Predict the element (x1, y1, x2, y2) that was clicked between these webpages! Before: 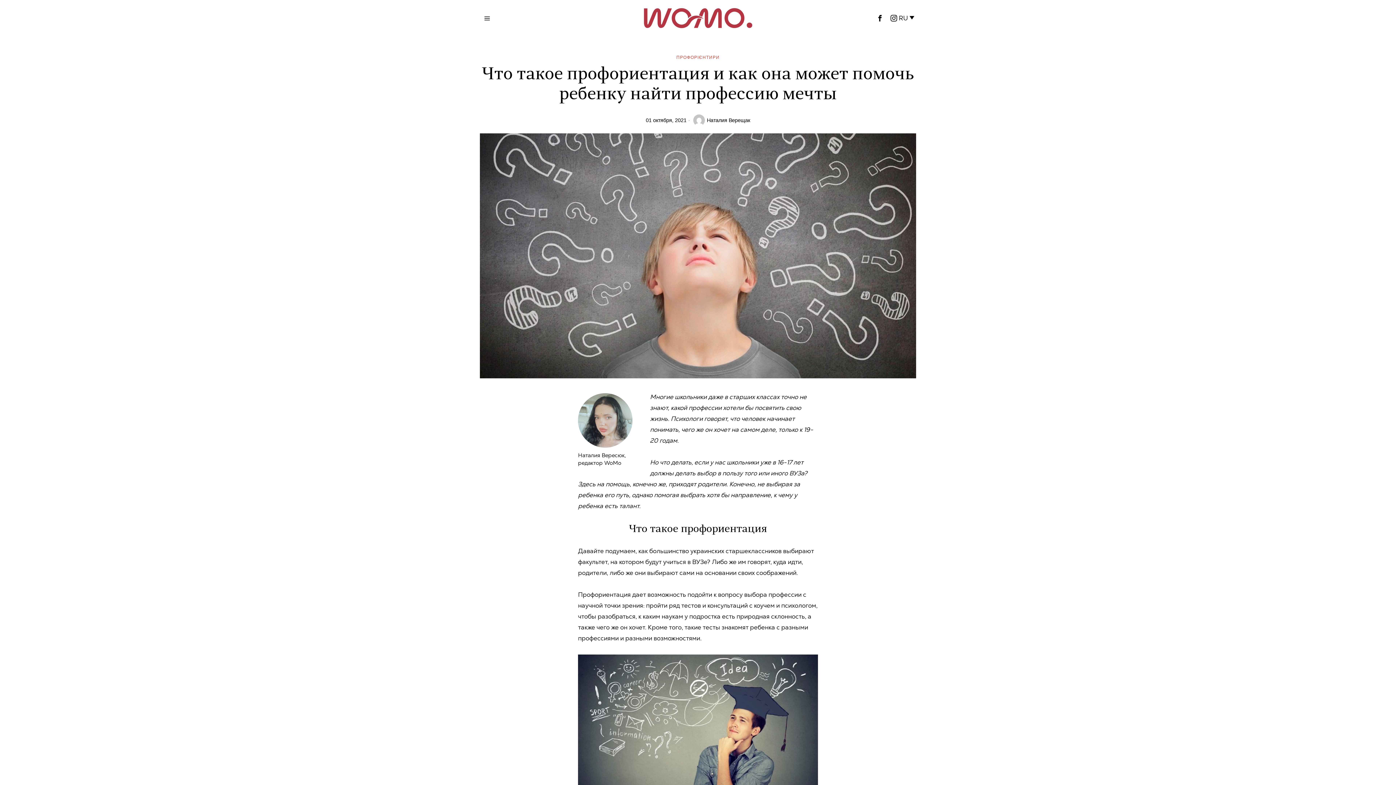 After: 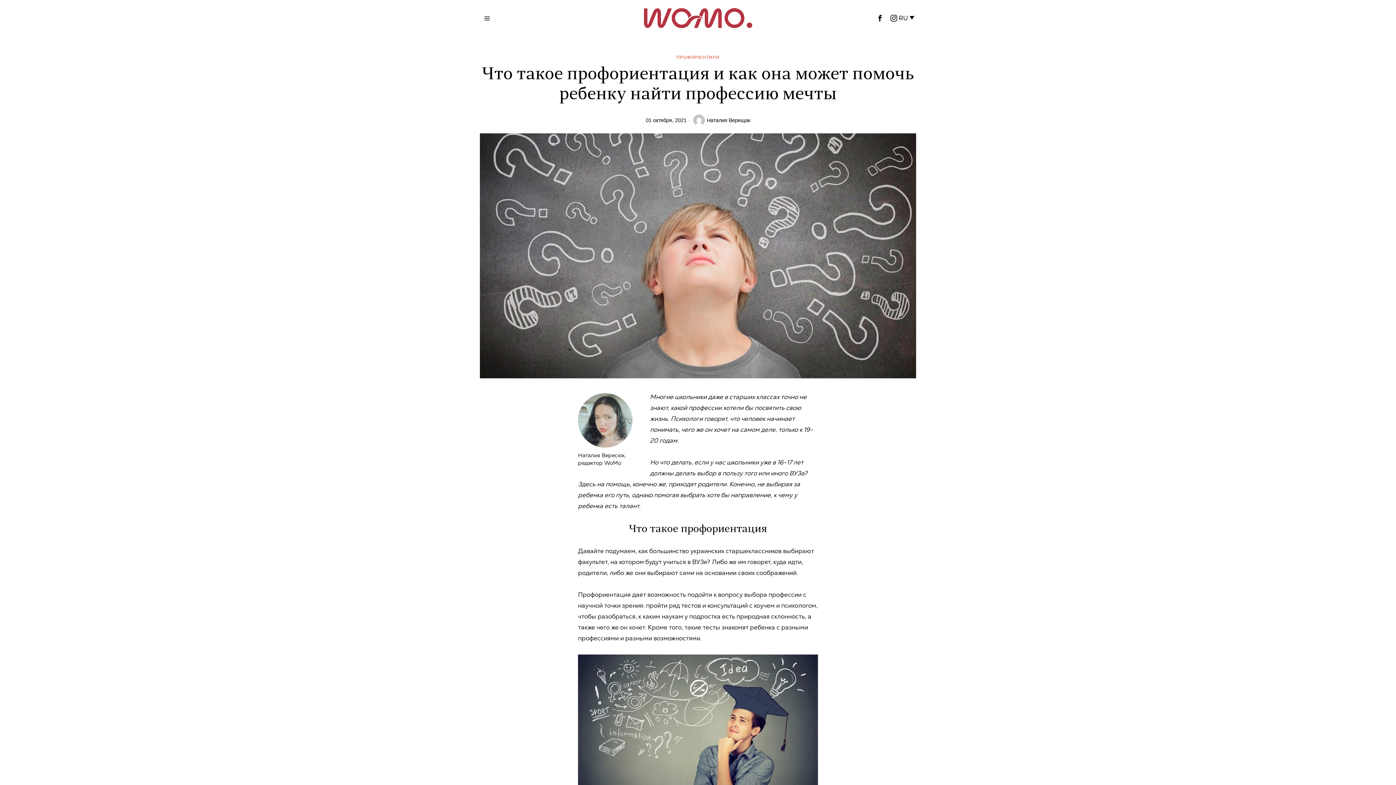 Action: bbox: (899, 12, 916, 24) label: RU